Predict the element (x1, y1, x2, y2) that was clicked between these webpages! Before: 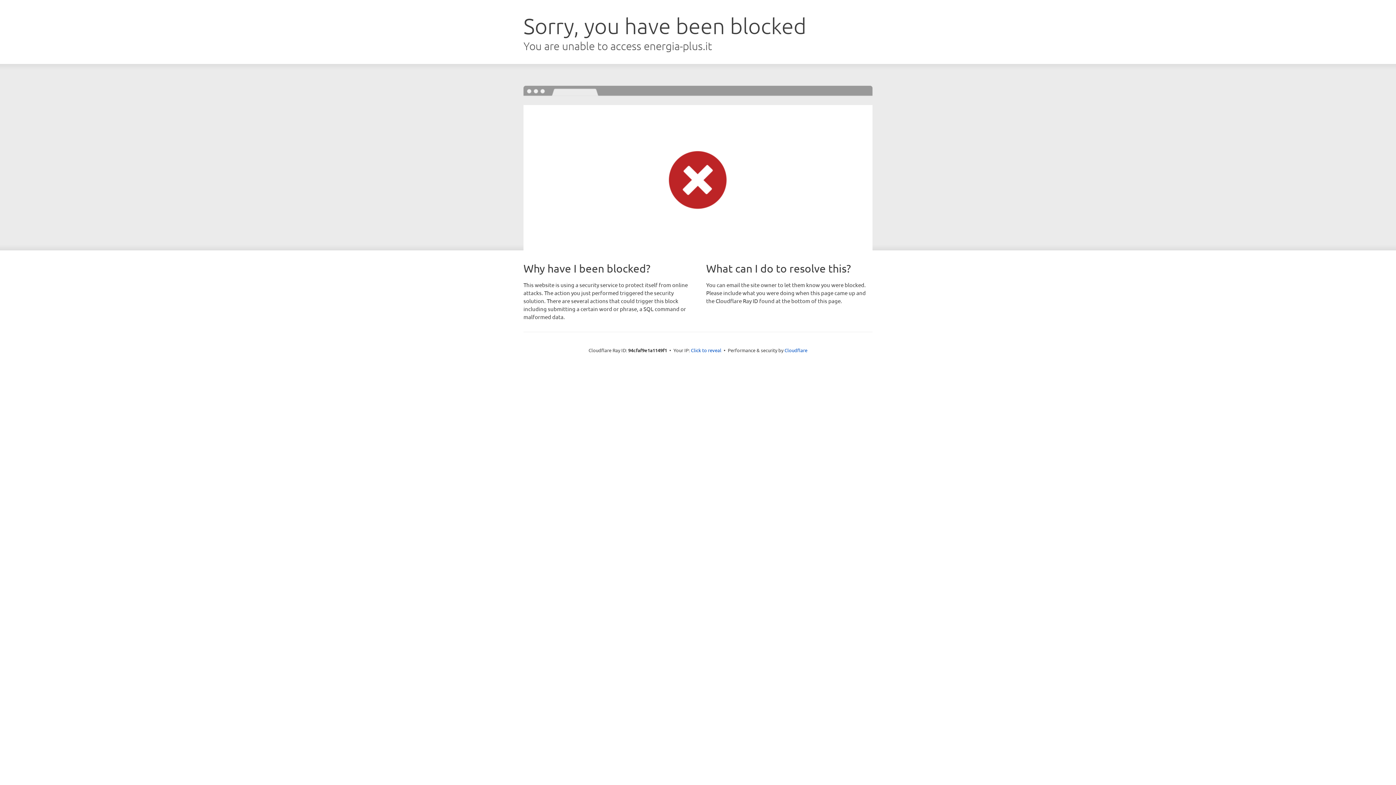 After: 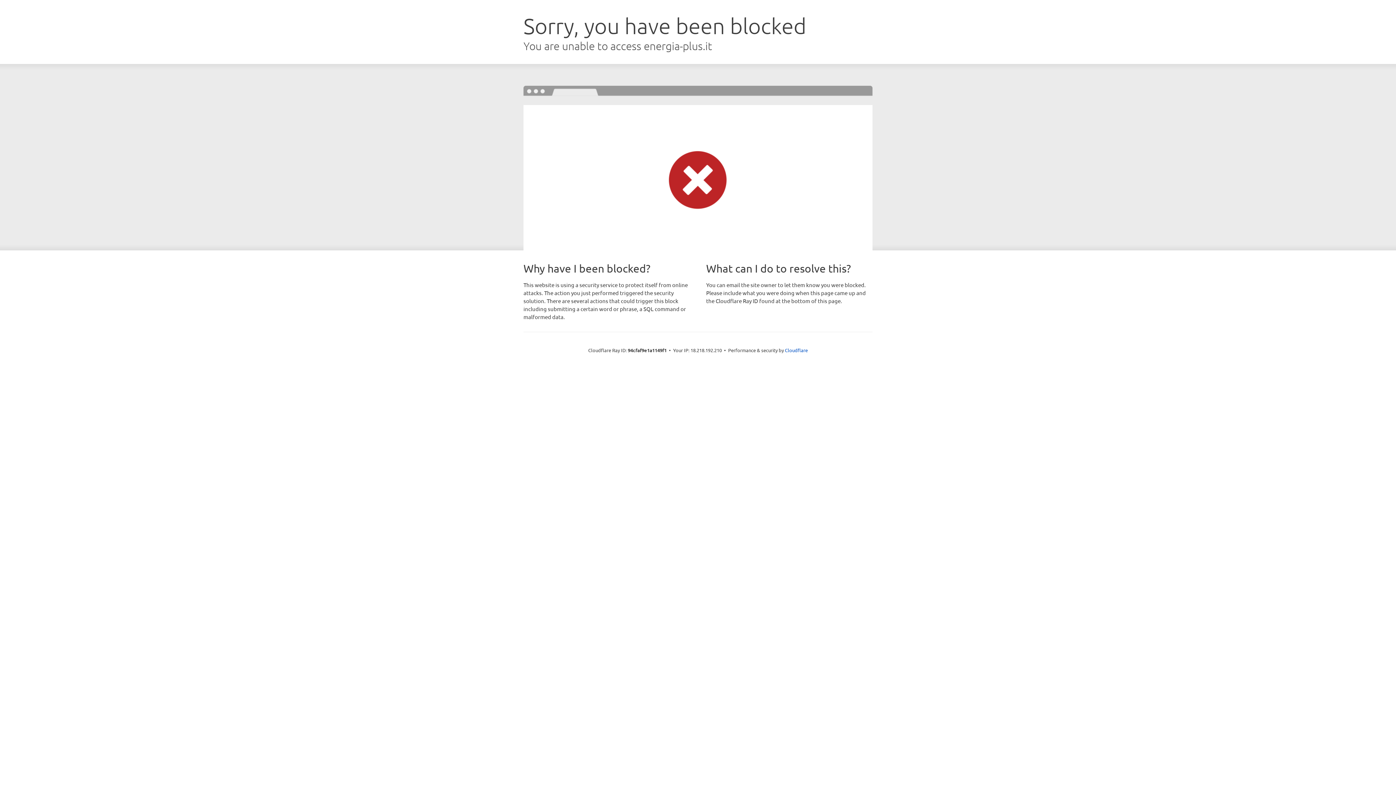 Action: bbox: (691, 346, 721, 353) label: Click to reveal